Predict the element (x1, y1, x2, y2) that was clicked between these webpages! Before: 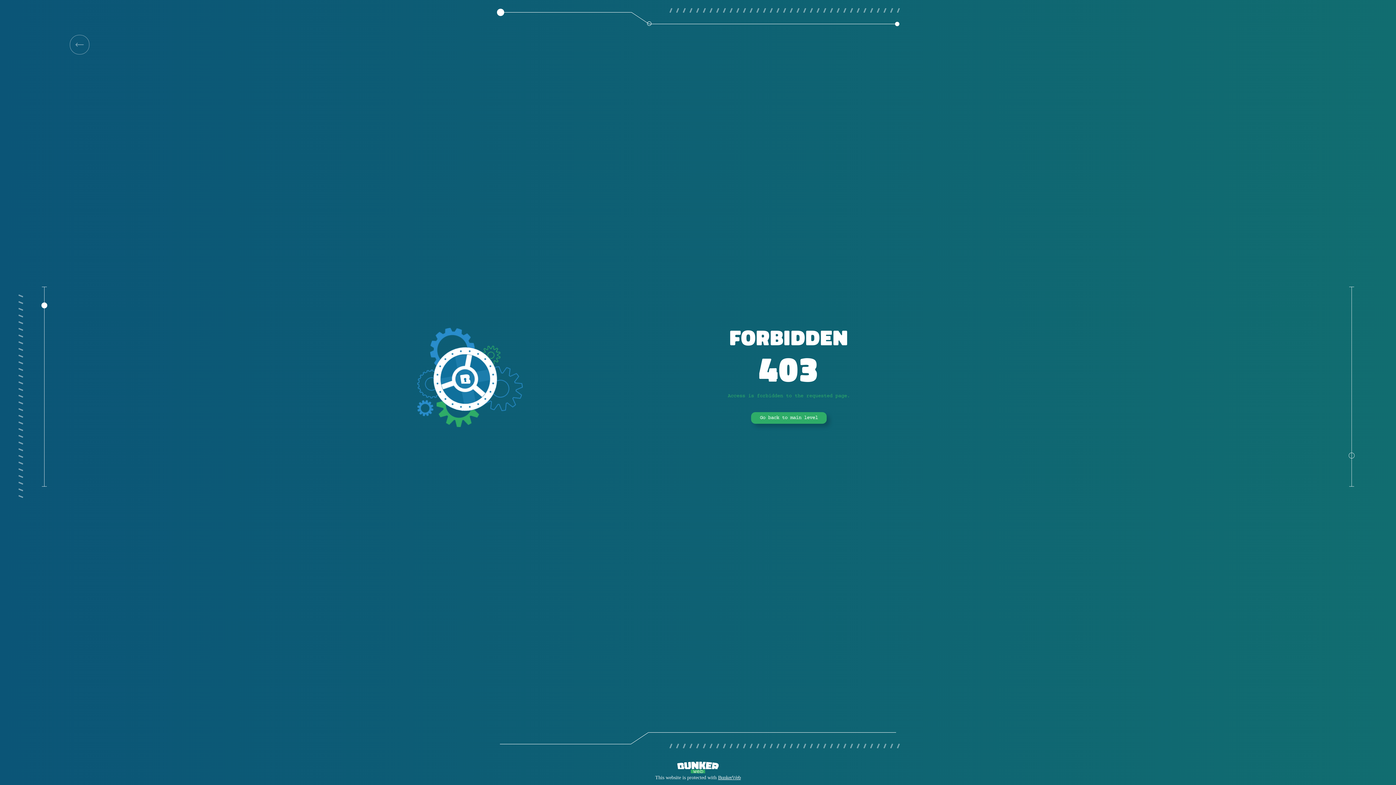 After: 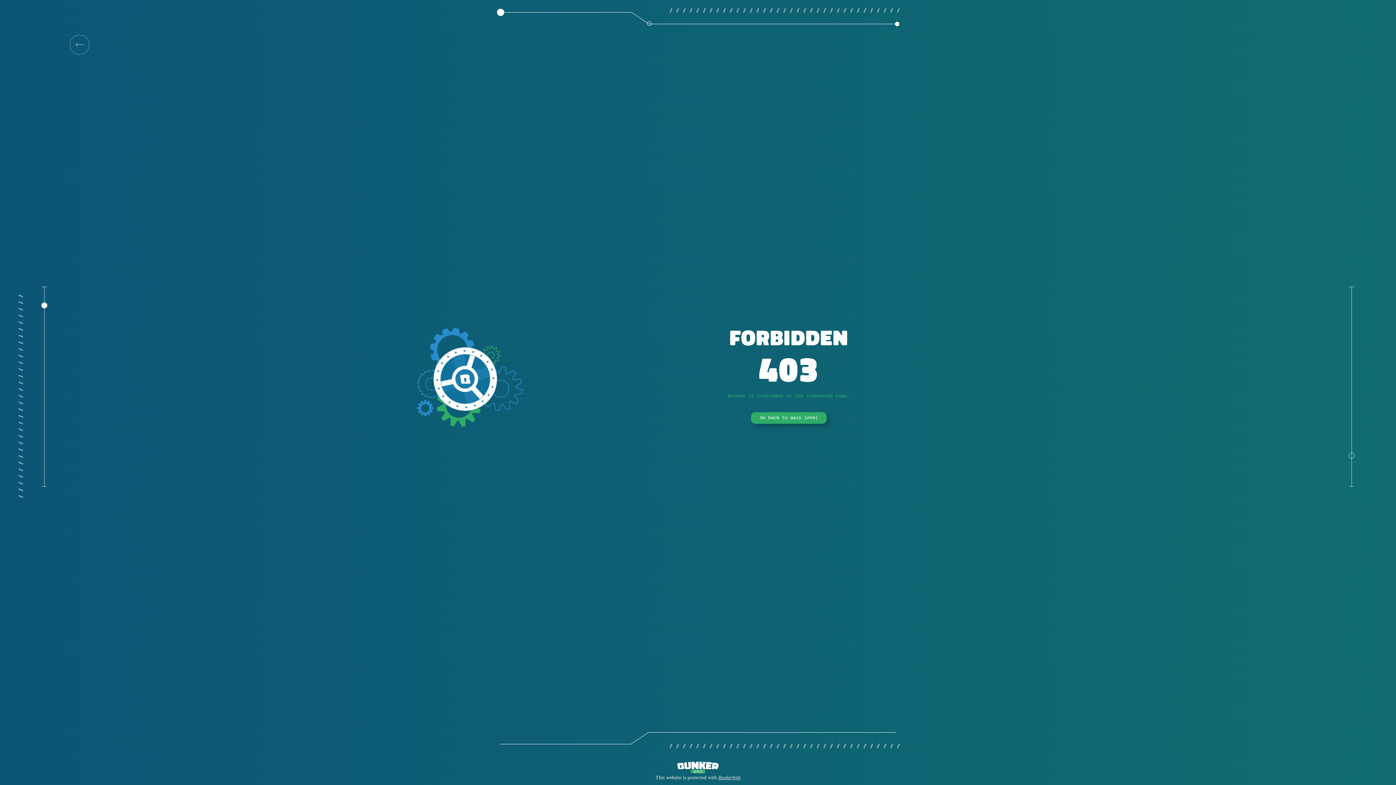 Action: bbox: (718, 775, 740, 780) label: BunkerWeb